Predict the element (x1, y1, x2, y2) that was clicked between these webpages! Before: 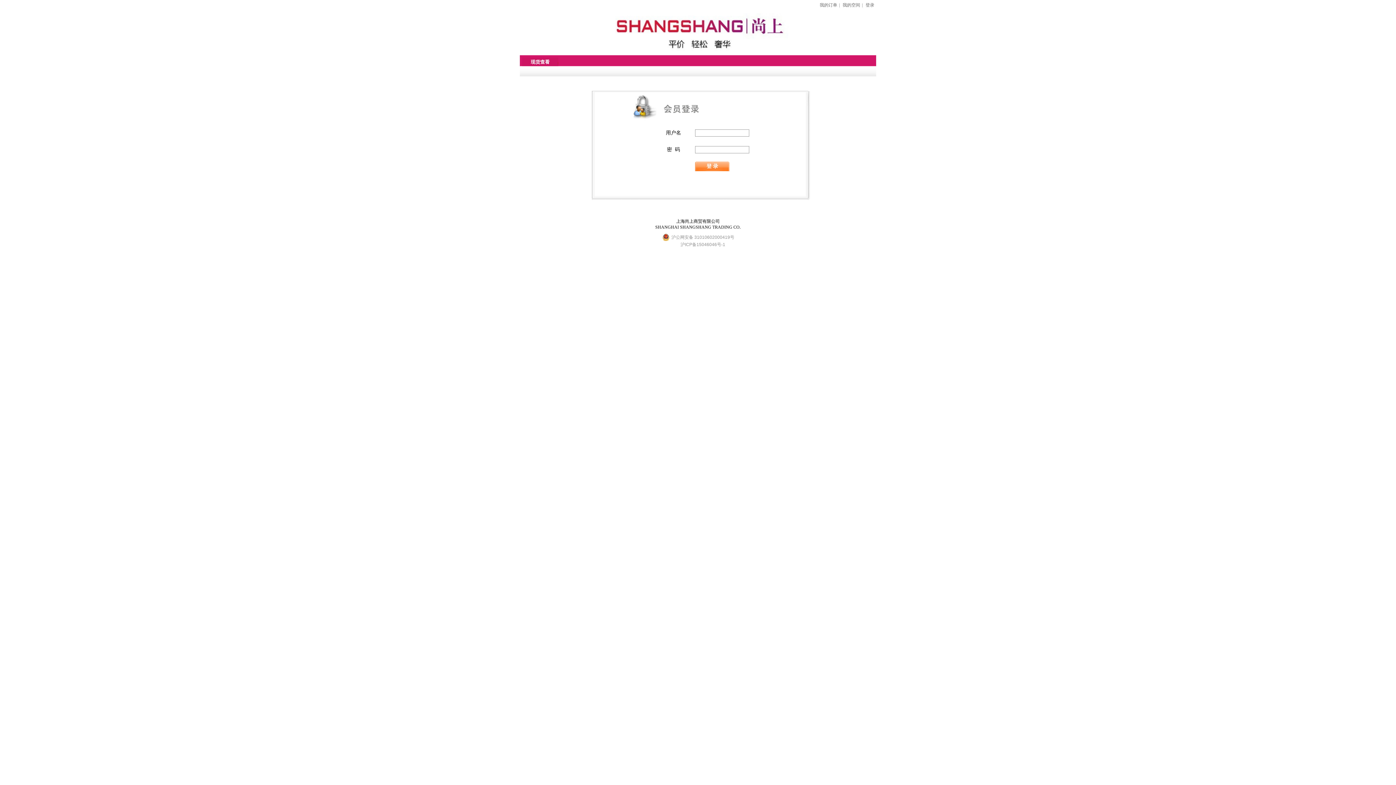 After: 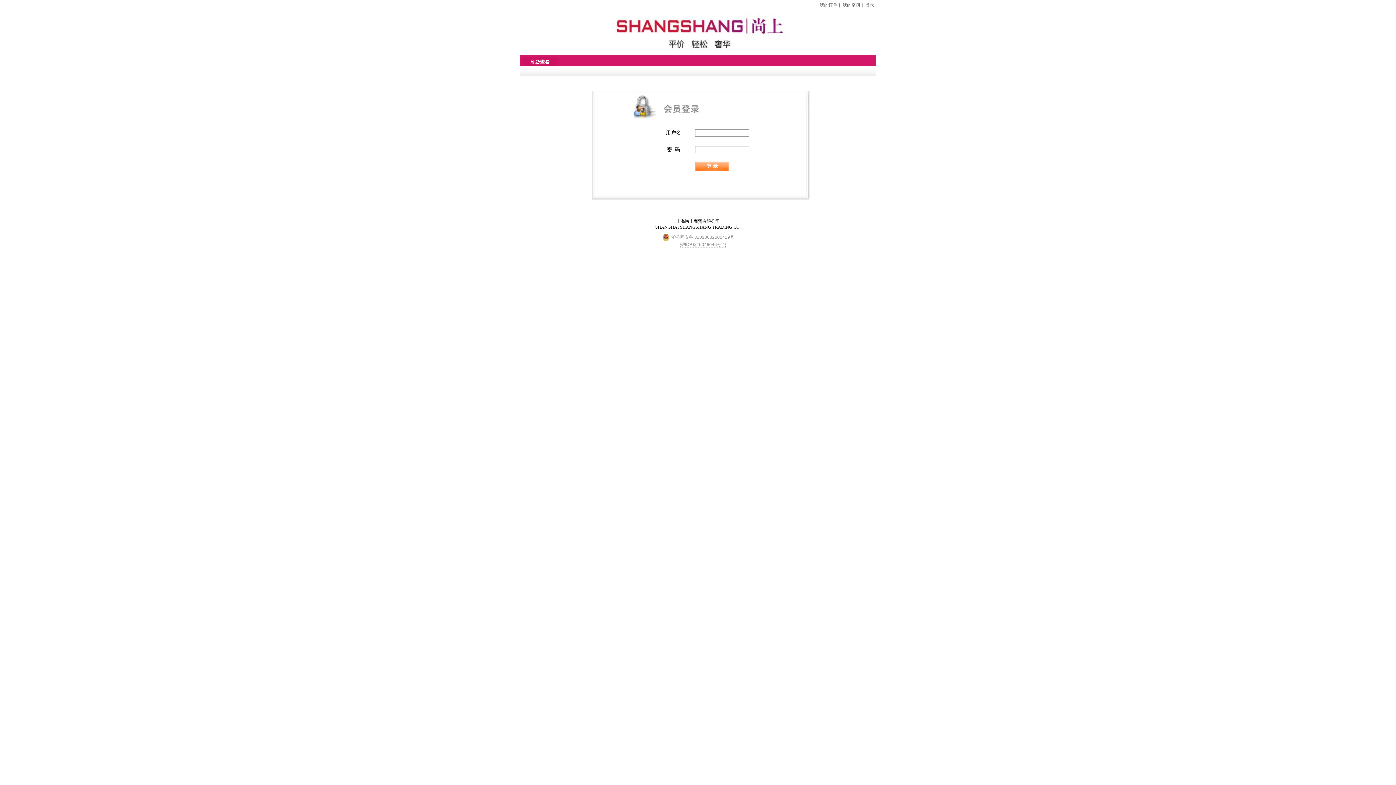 Action: label: 沪ICP备15046046号-1 bbox: (680, 242, 725, 247)